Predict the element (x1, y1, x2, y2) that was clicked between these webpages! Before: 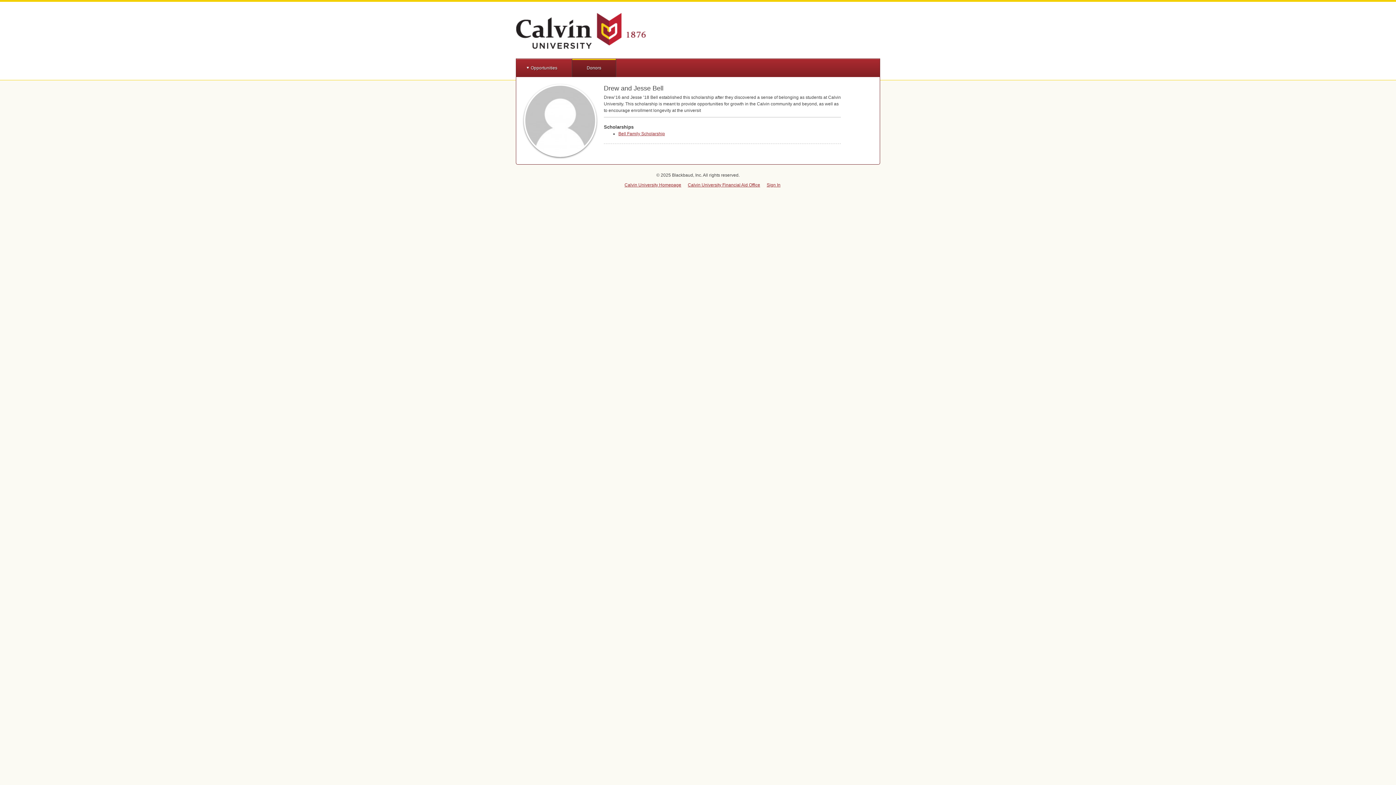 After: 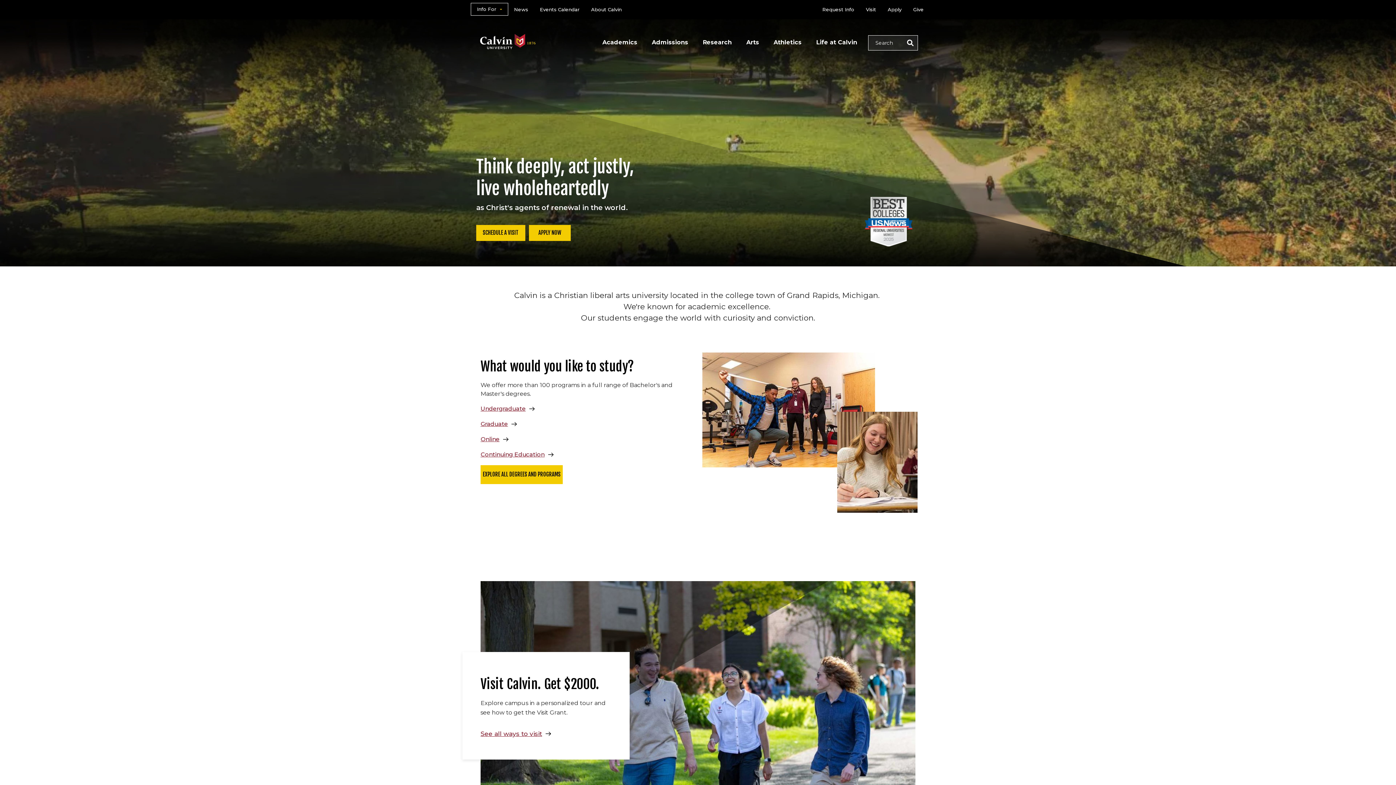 Action: bbox: (516, 45, 646, 50)